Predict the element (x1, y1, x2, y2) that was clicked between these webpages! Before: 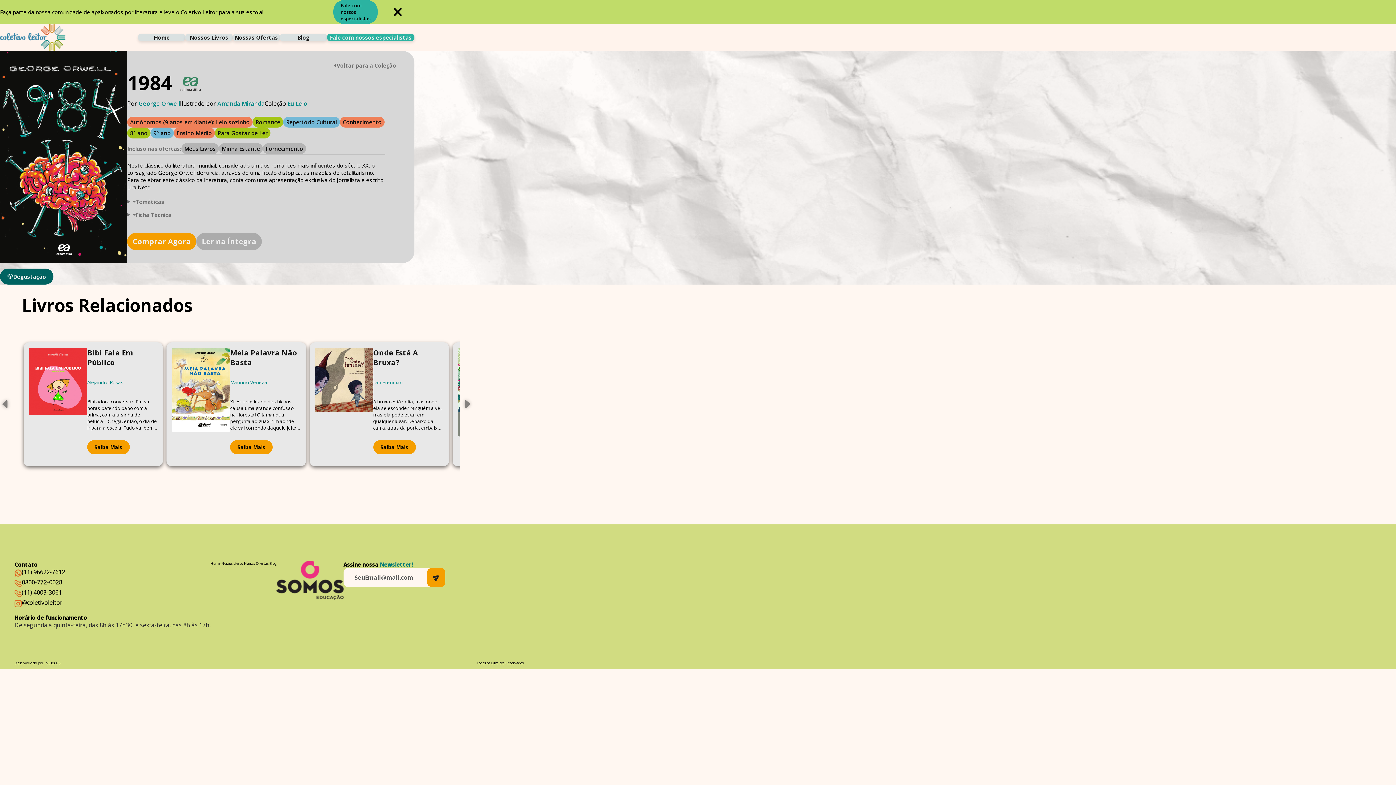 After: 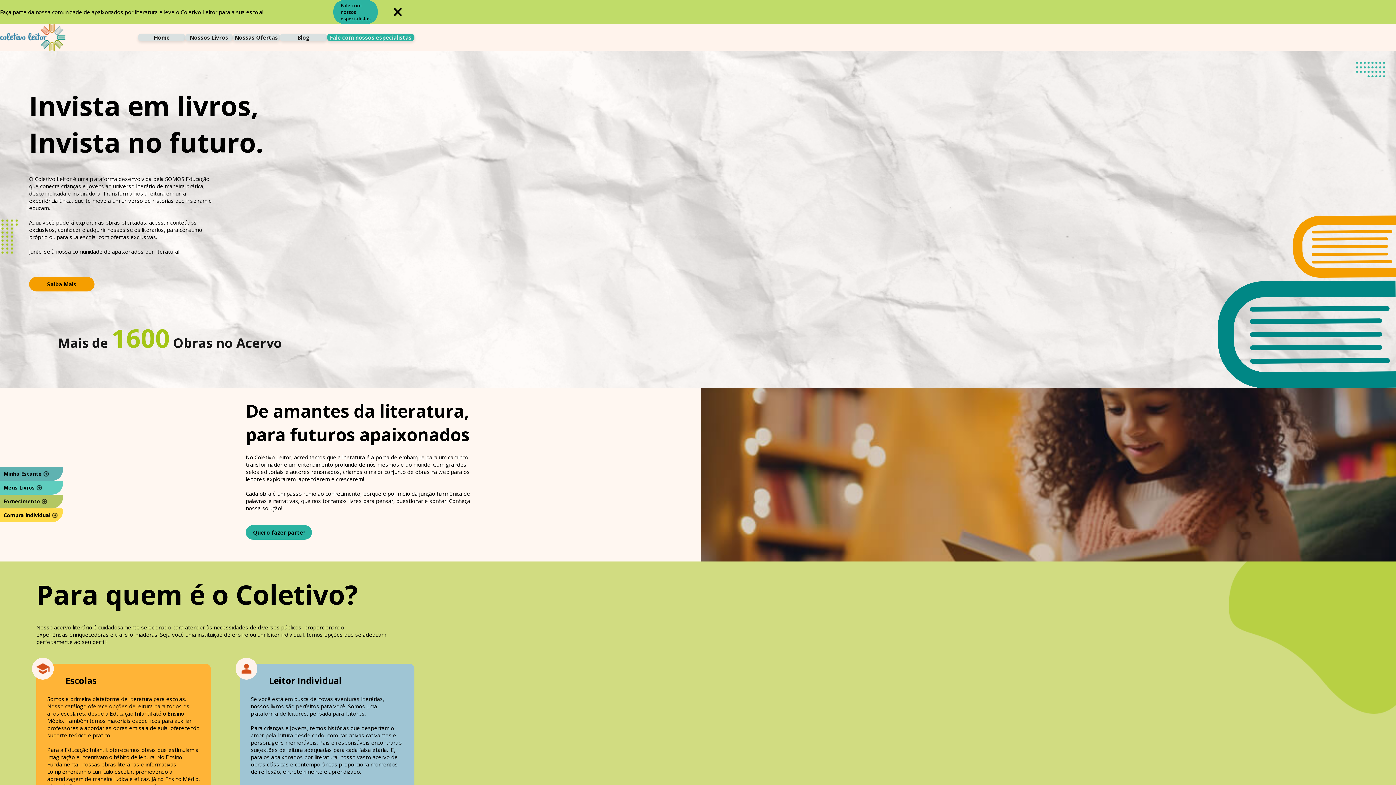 Action: bbox: (138, 33, 185, 41) label: Home